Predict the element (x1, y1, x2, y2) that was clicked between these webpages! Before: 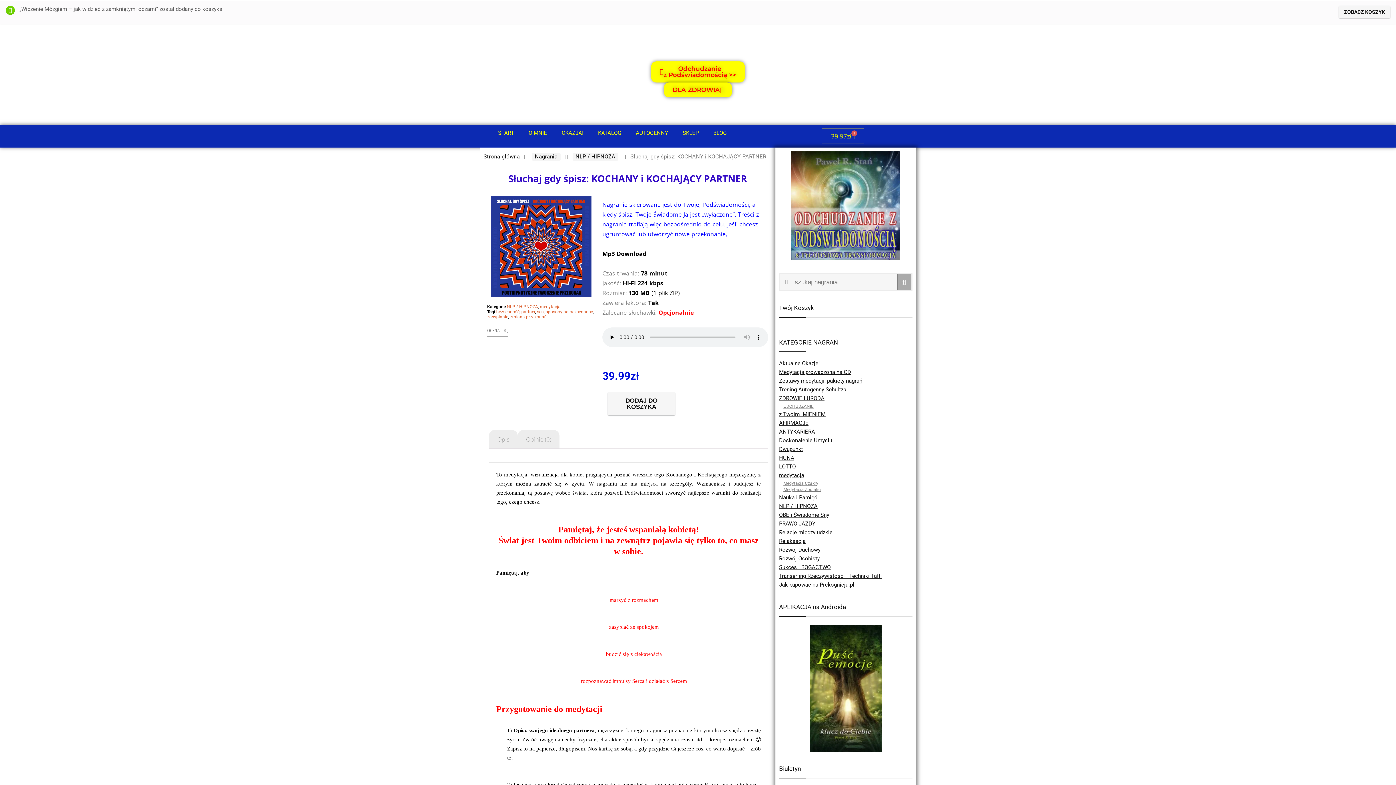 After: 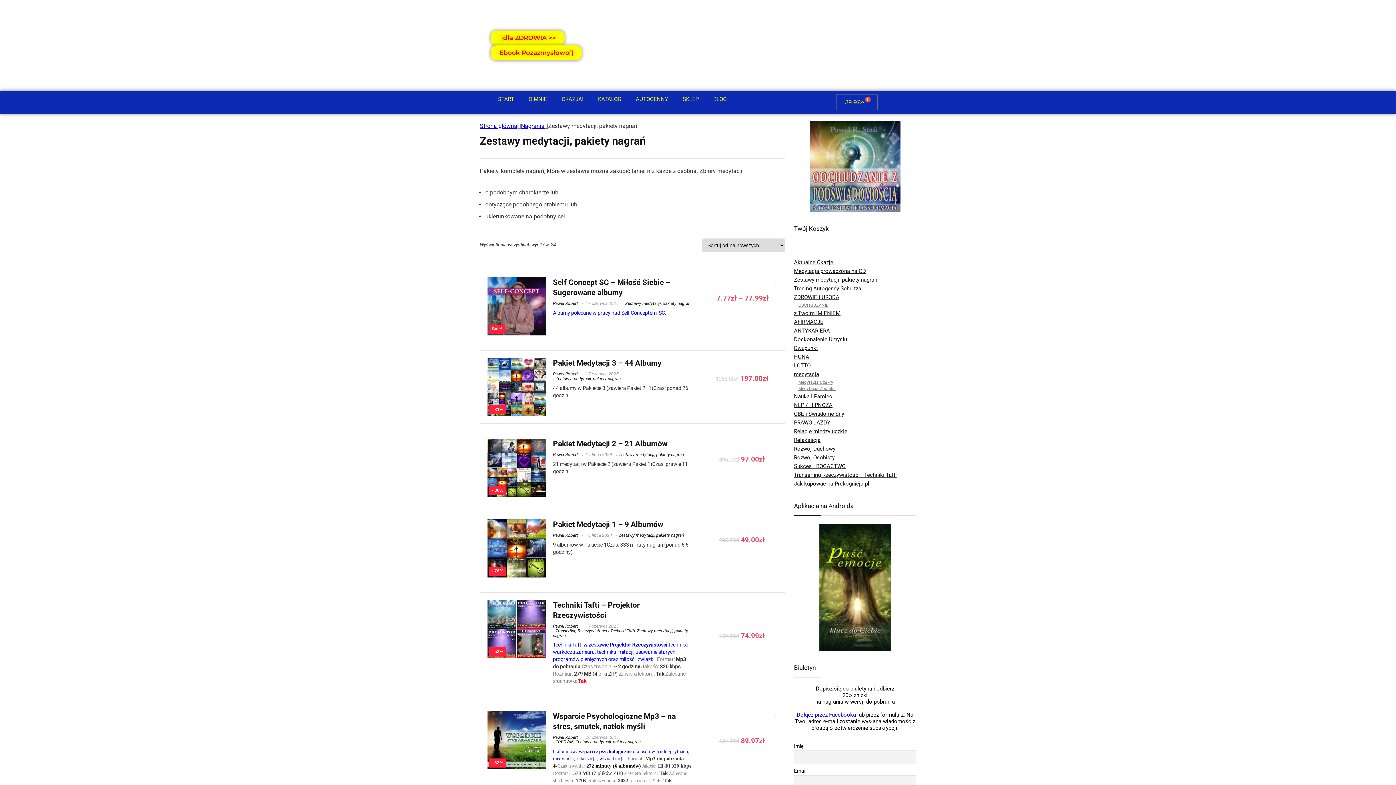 Action: label: Zestawy medytacji, pakiety nagrań bbox: (779, 377, 862, 384)